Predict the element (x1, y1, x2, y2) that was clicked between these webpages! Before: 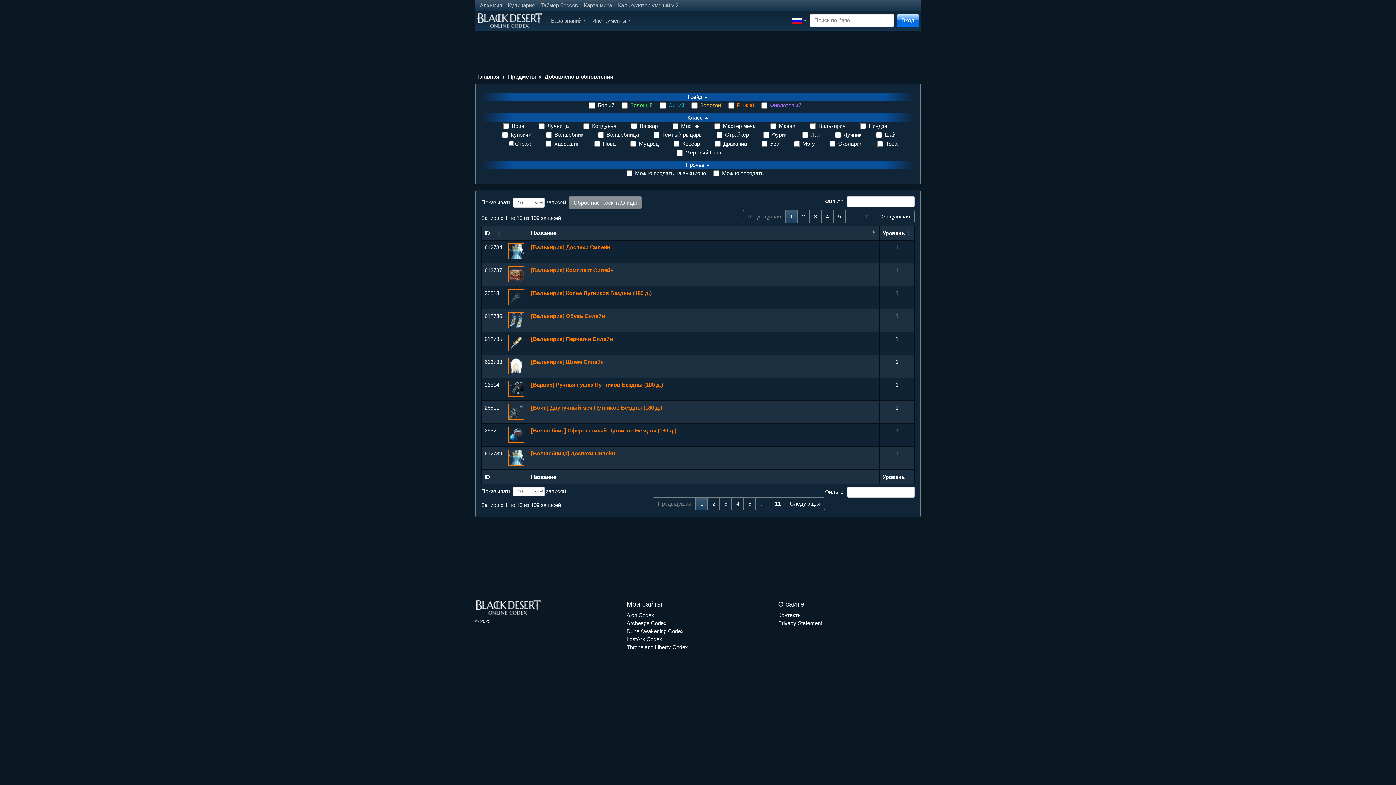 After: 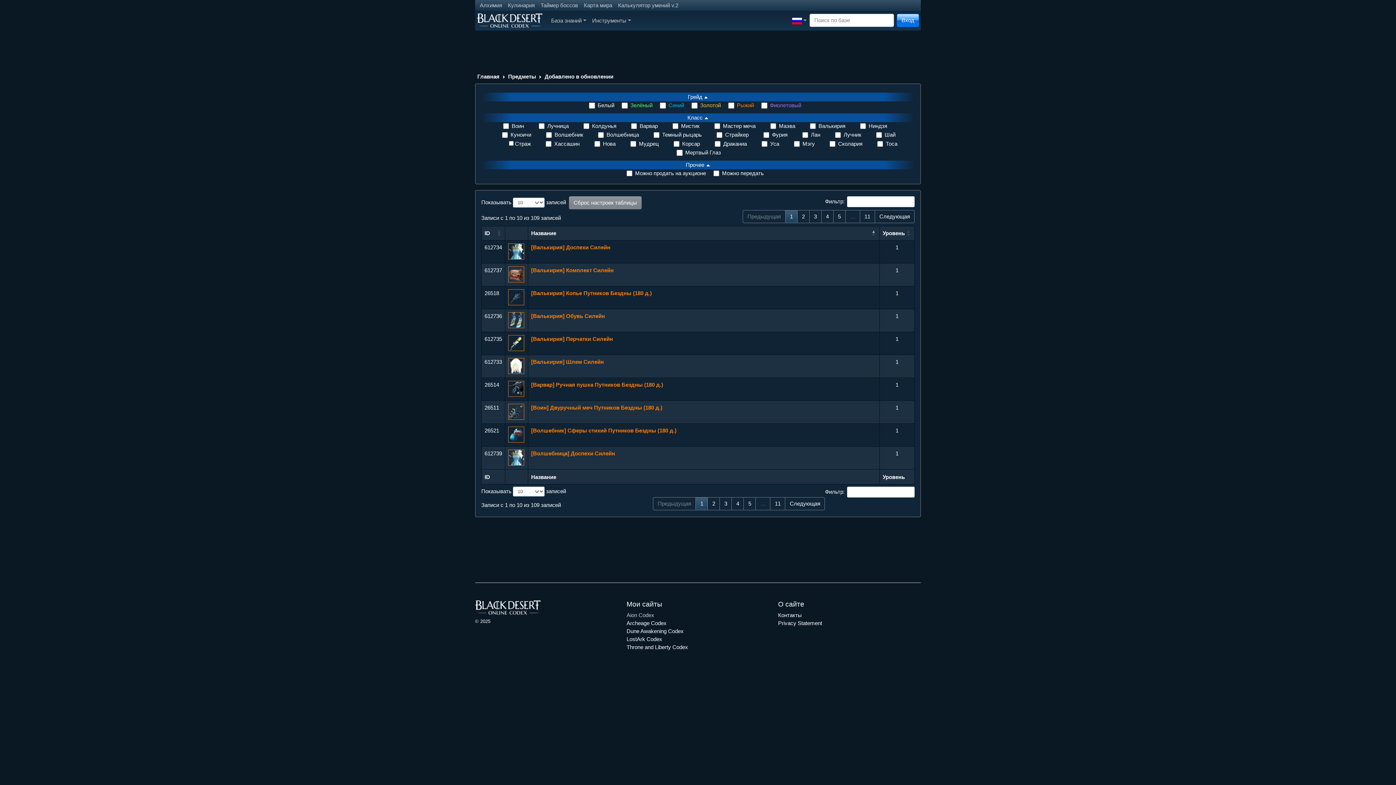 Action: label: Aion Codex bbox: (626, 612, 654, 618)